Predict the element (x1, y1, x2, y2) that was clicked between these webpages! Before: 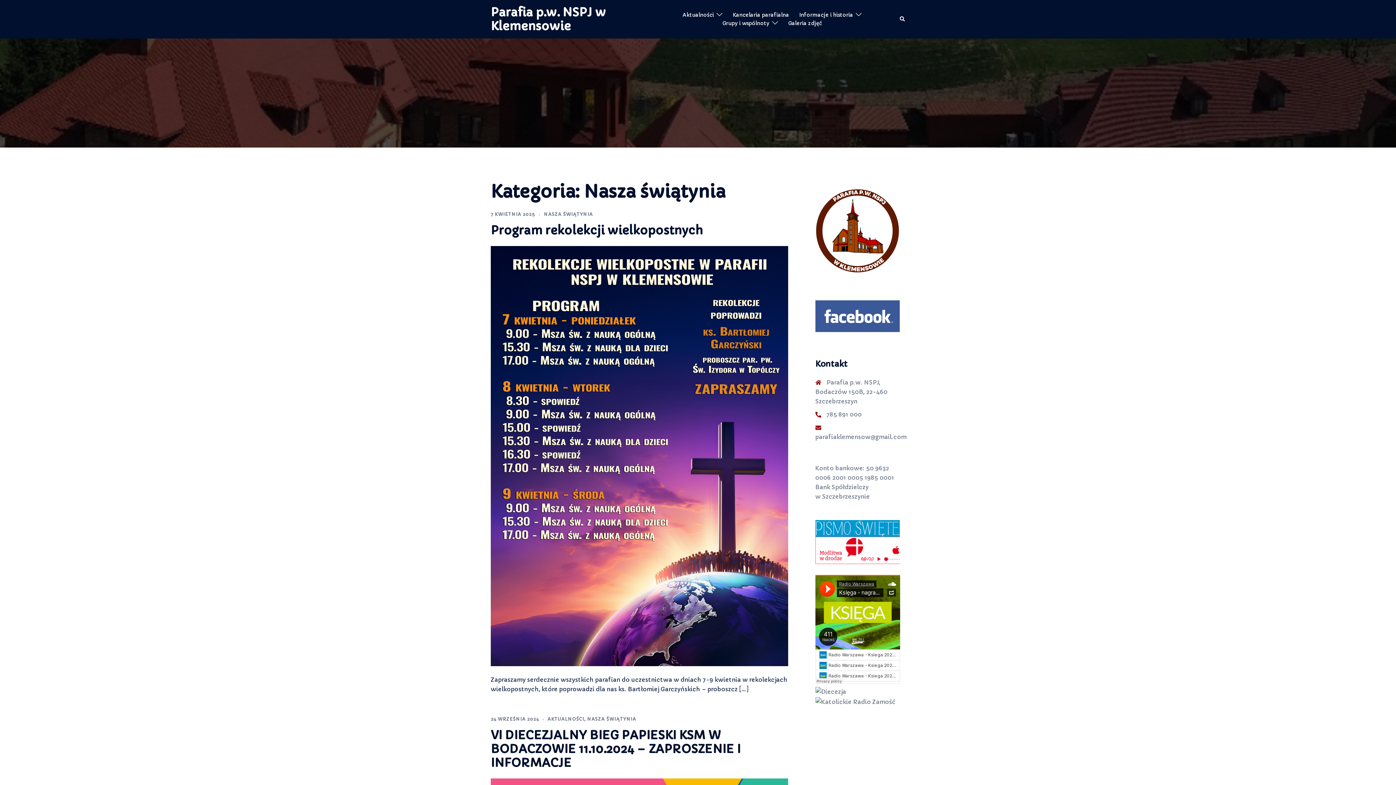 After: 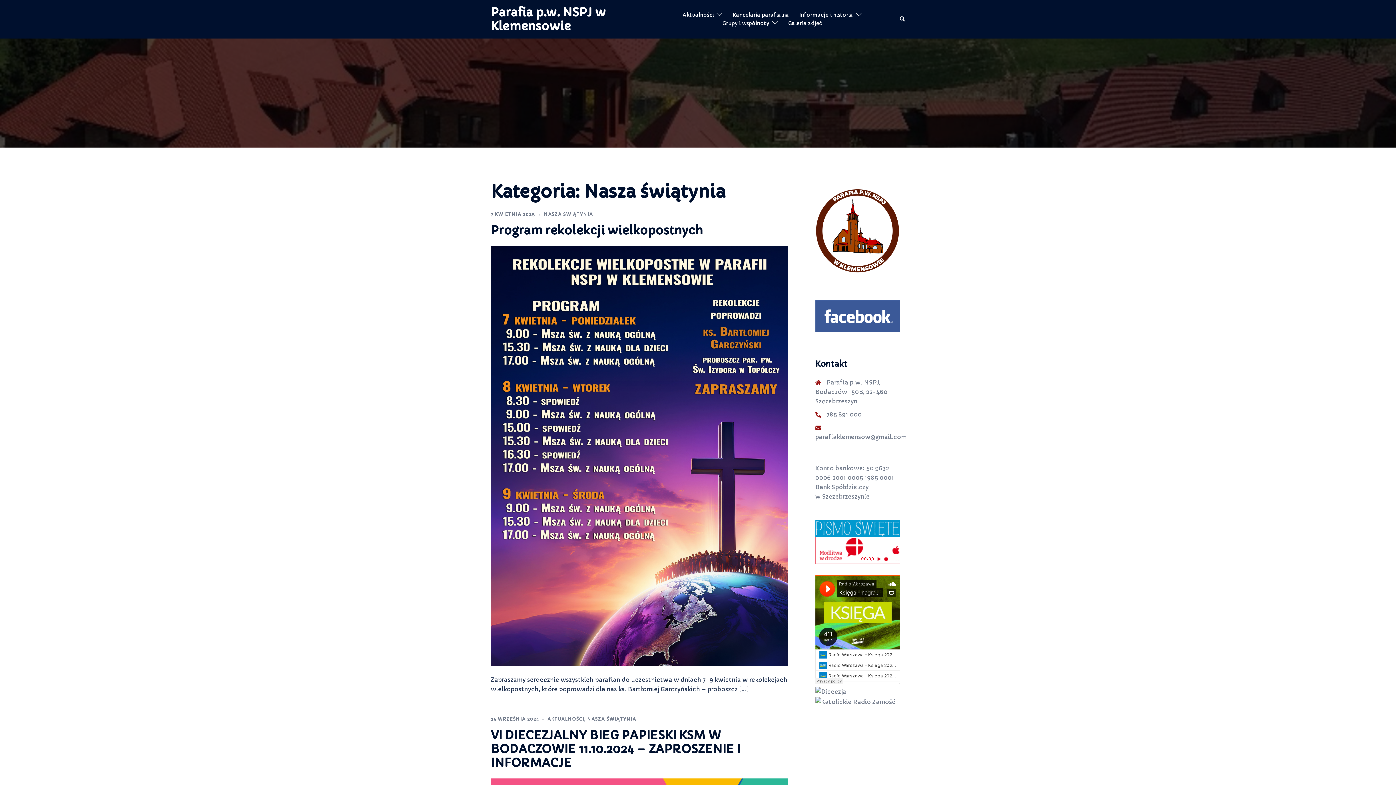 Action: bbox: (587, 716, 636, 722) label: NASZA ŚWIĄTYNIA